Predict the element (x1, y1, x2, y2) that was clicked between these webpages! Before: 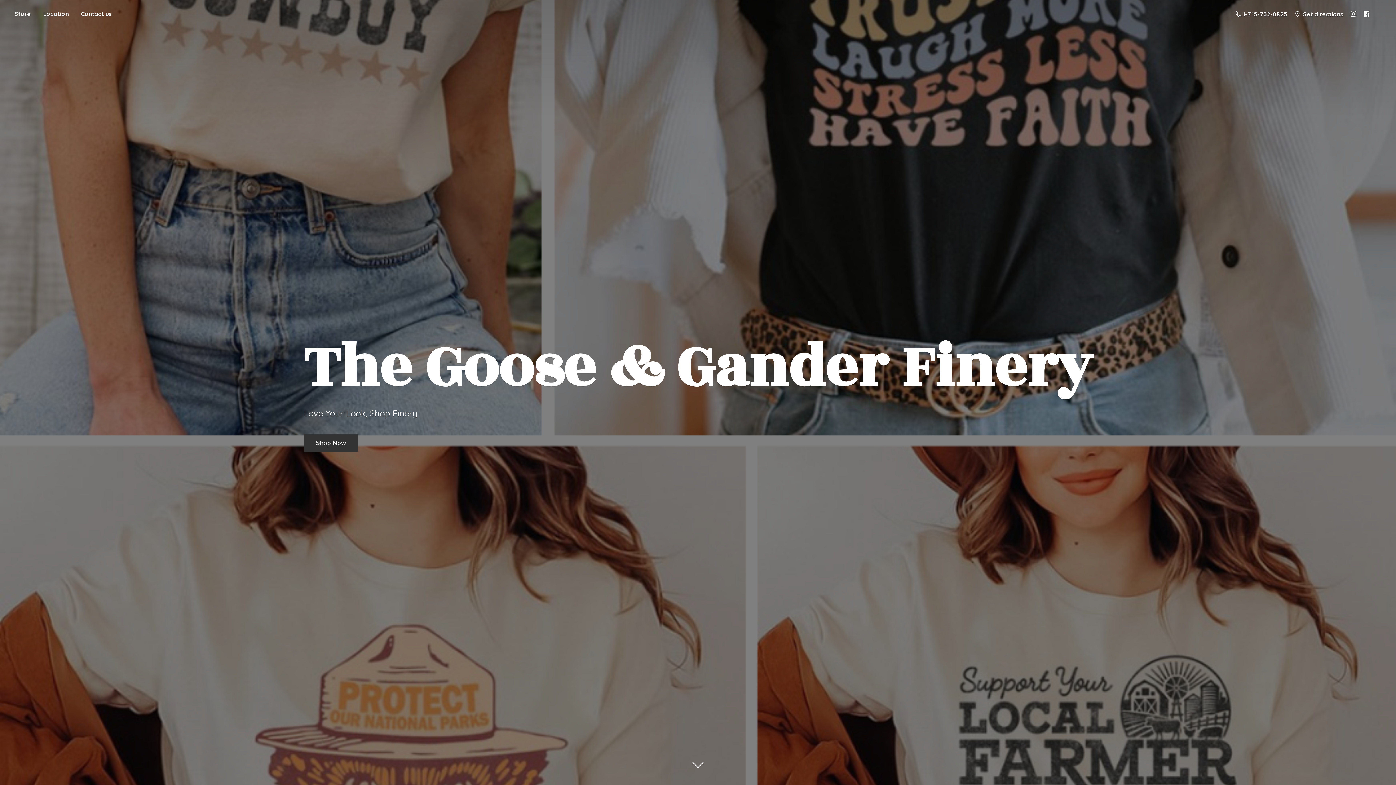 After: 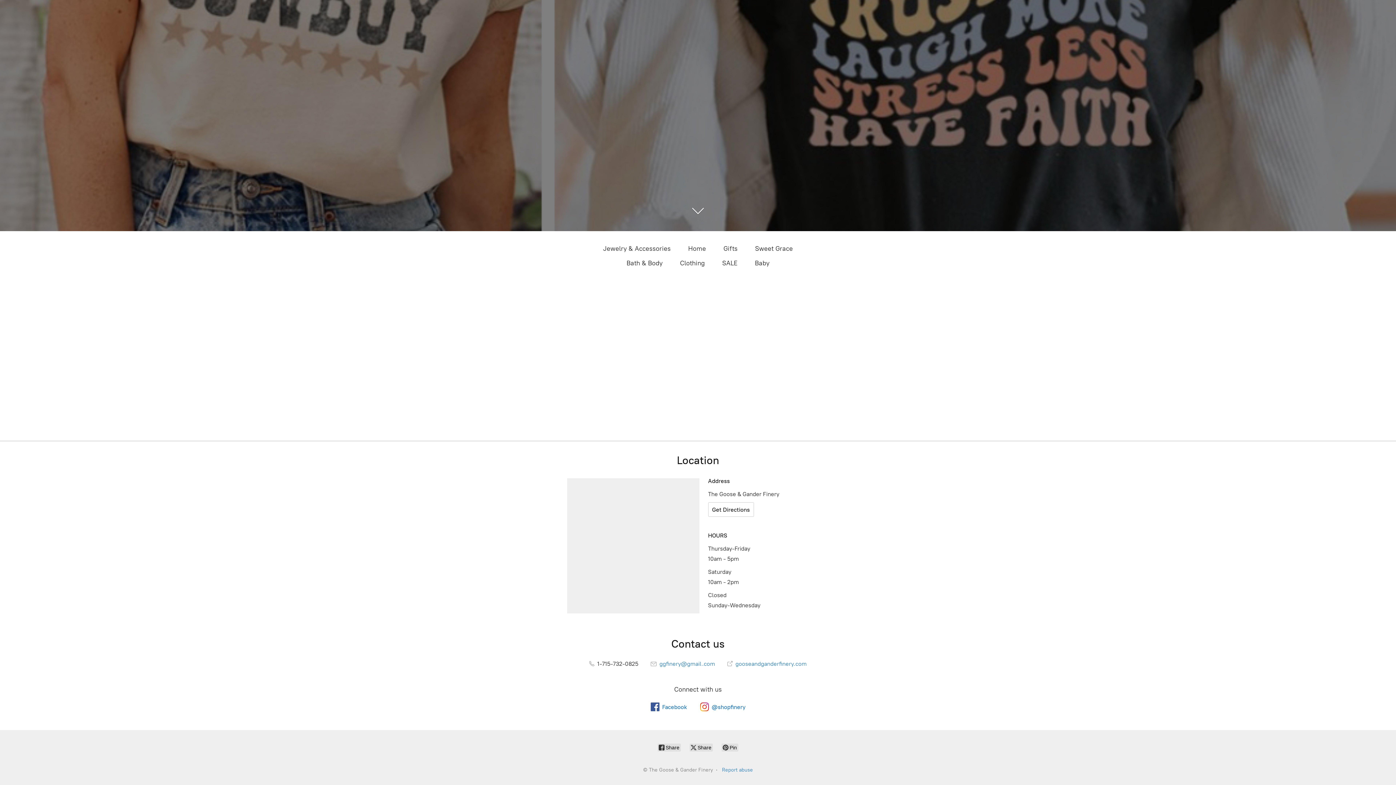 Action: label: Shop Now bbox: (303, 433, 356, 452)